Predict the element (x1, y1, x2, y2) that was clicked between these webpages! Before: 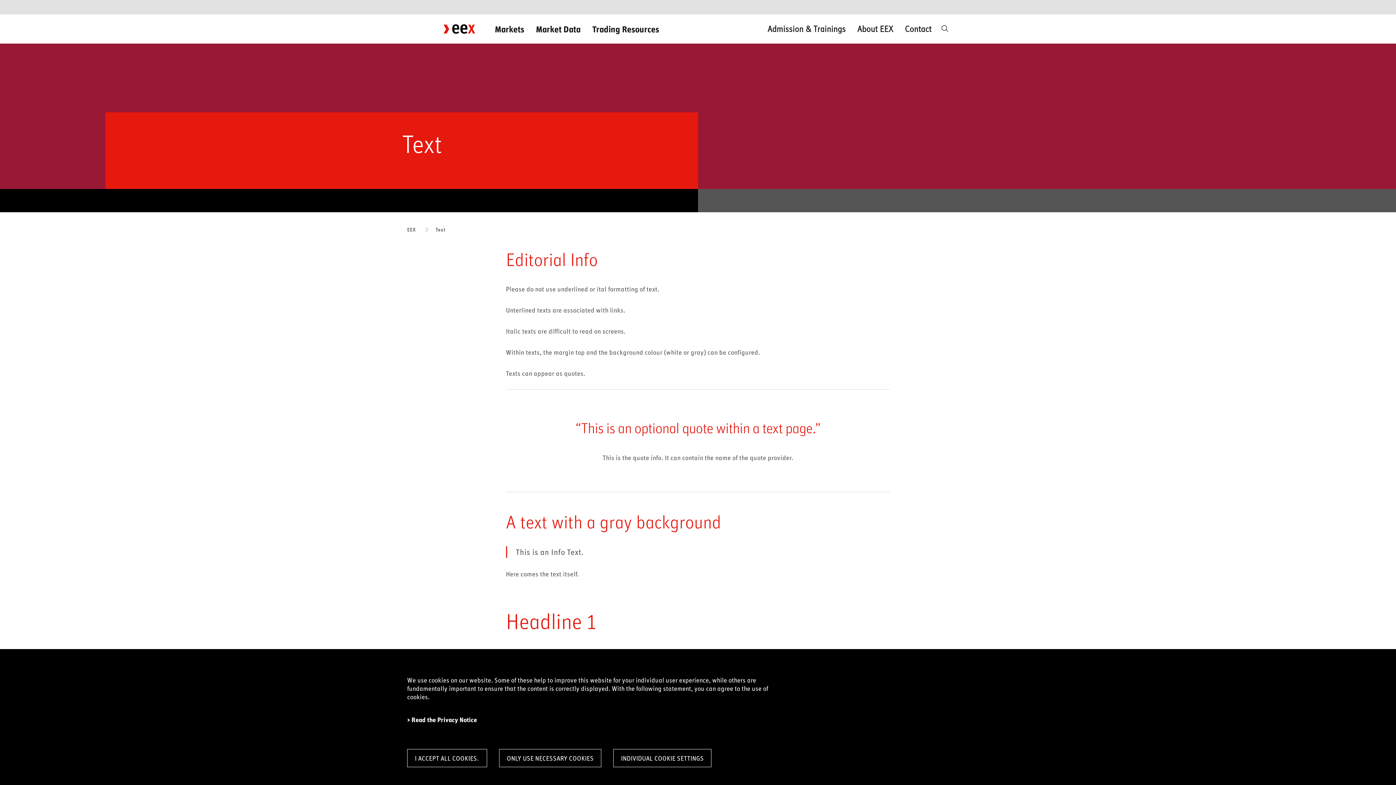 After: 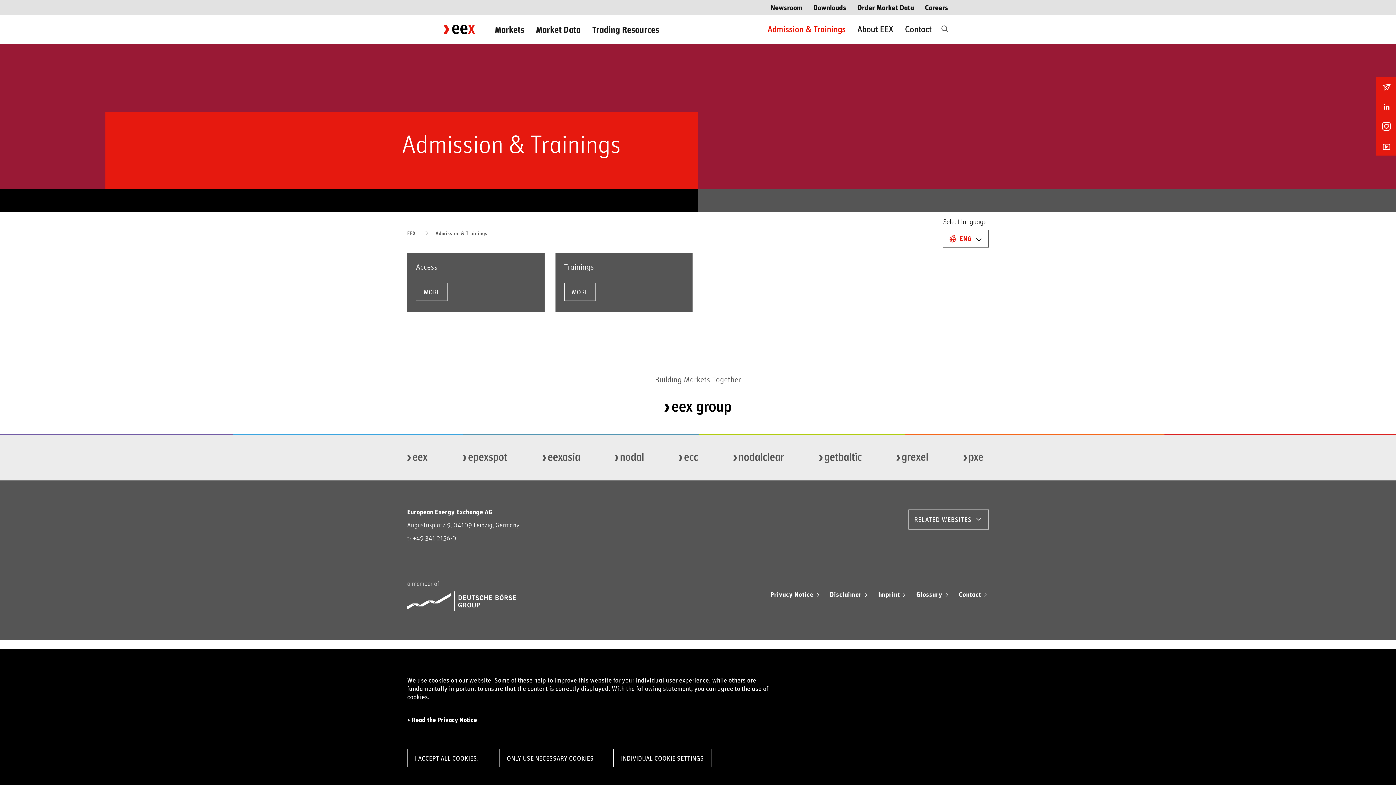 Action: label: Admission & Trainings bbox: (767, 14, 845, 43)